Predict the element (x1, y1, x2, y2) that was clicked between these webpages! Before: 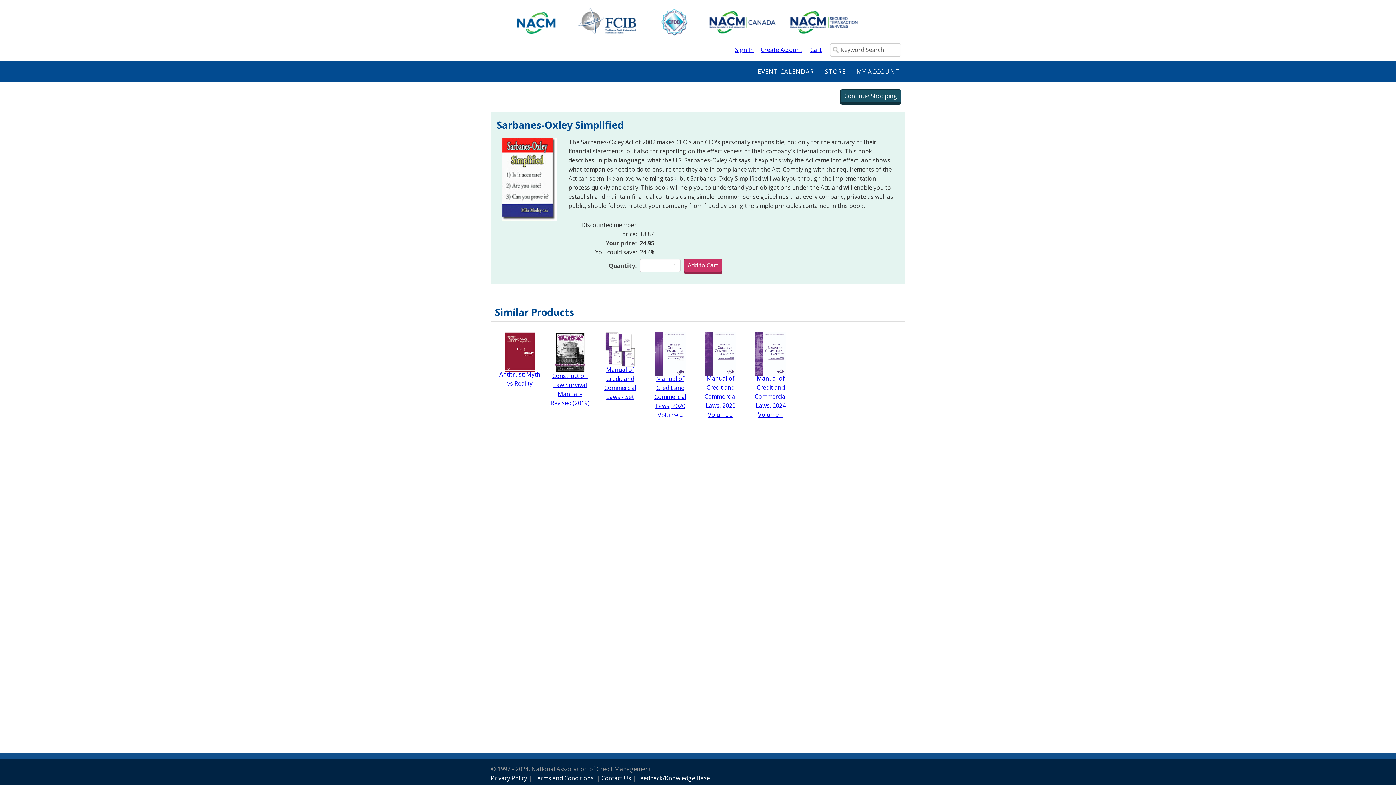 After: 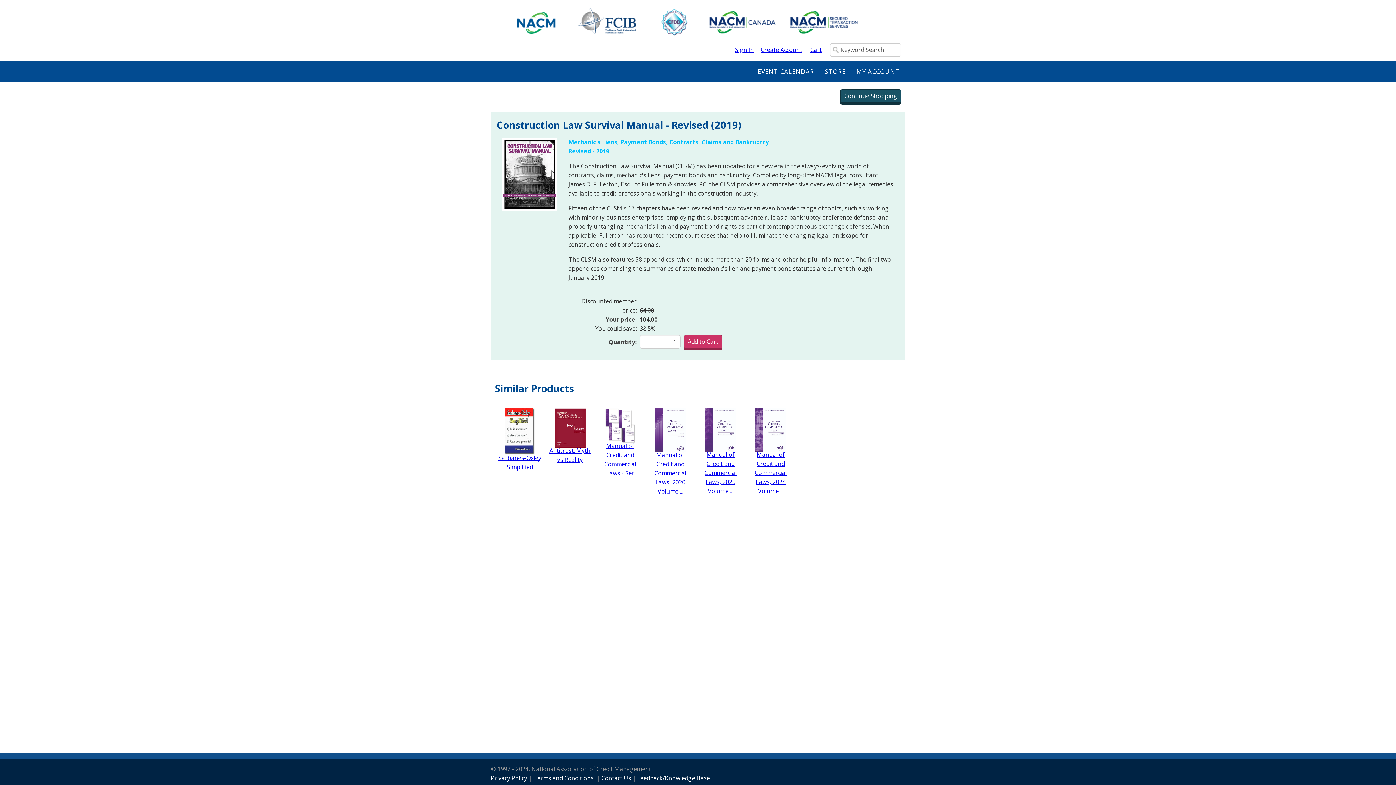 Action: label: Construction Law Survival Manual - Revised (2019) bbox: (548, 371, 592, 407)